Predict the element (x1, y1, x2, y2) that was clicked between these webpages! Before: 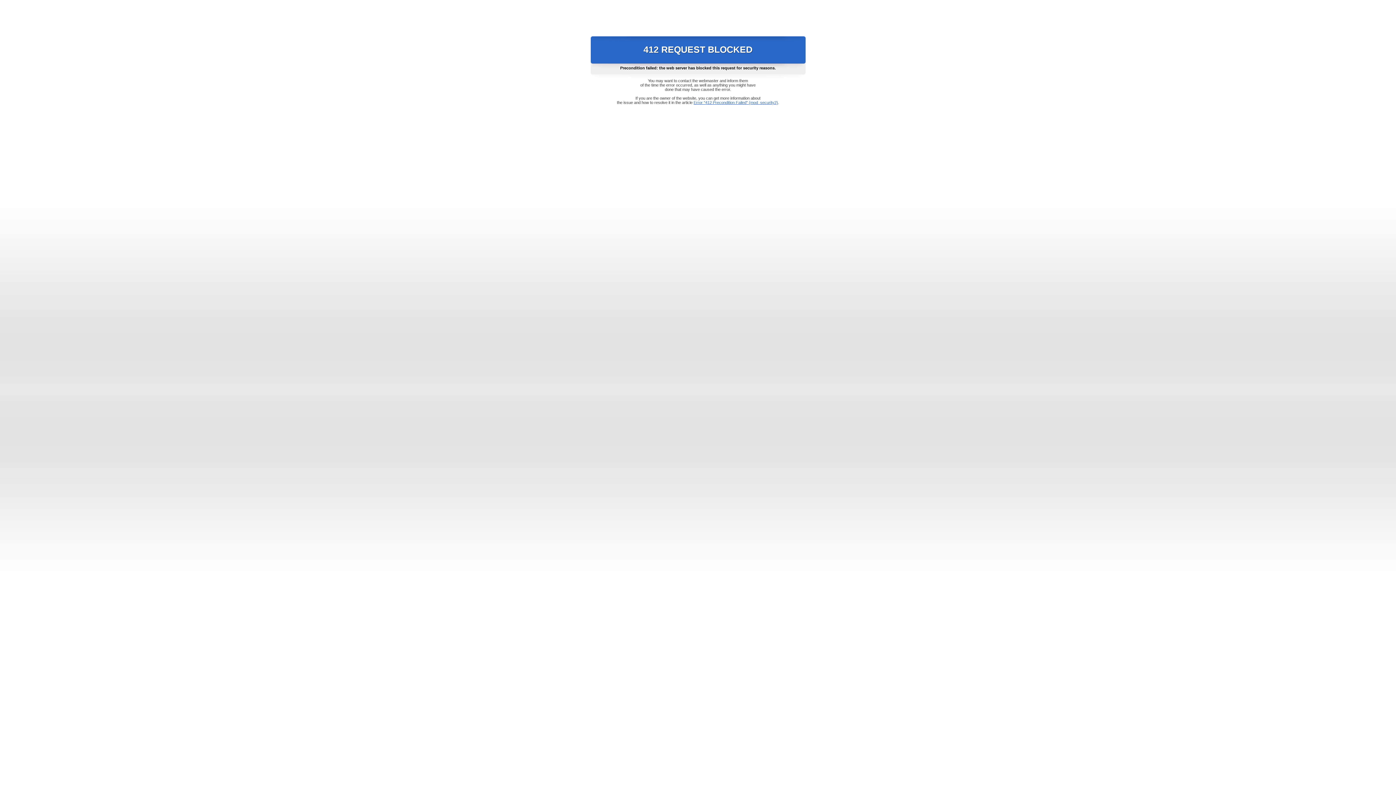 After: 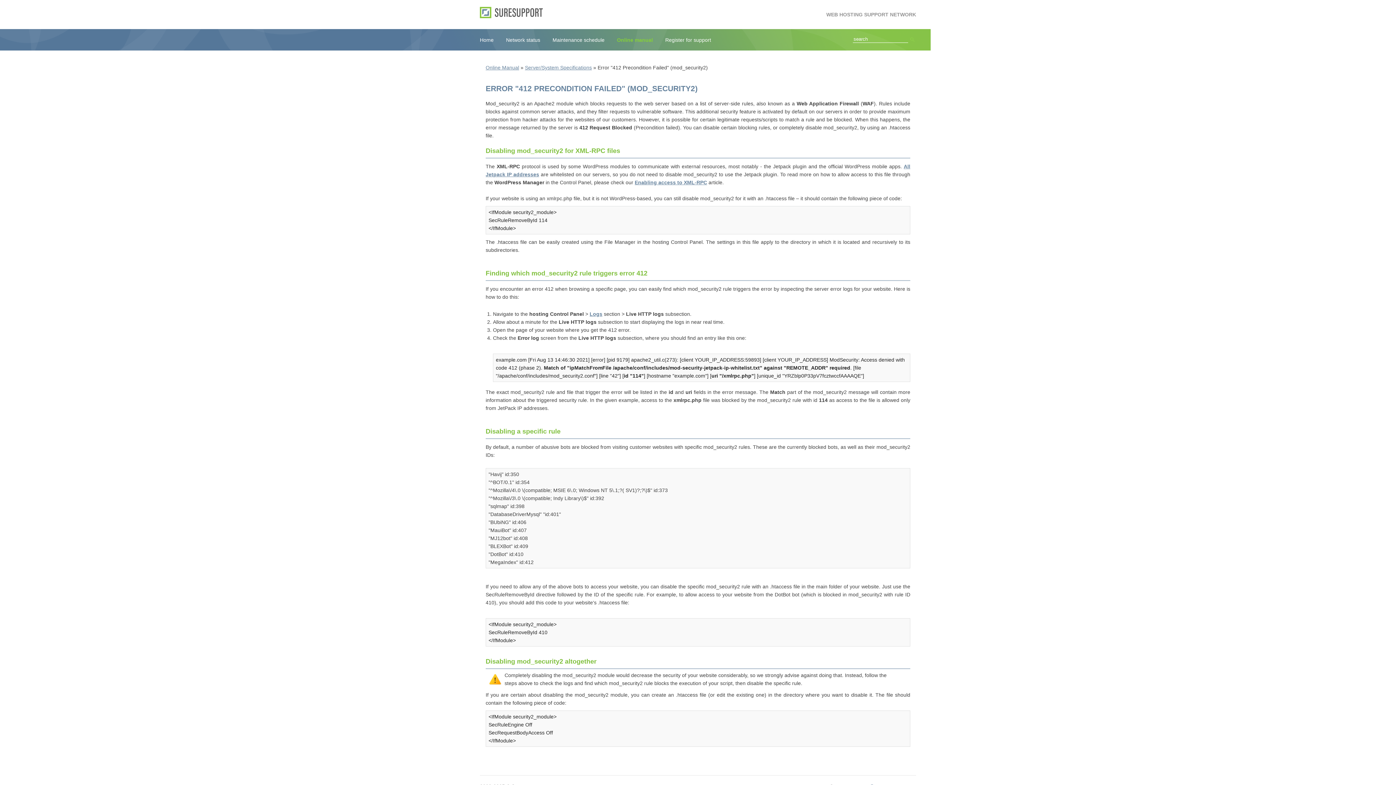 Action: bbox: (693, 100, 778, 104) label: Error "412 Precondition Failed" (mod_security2)